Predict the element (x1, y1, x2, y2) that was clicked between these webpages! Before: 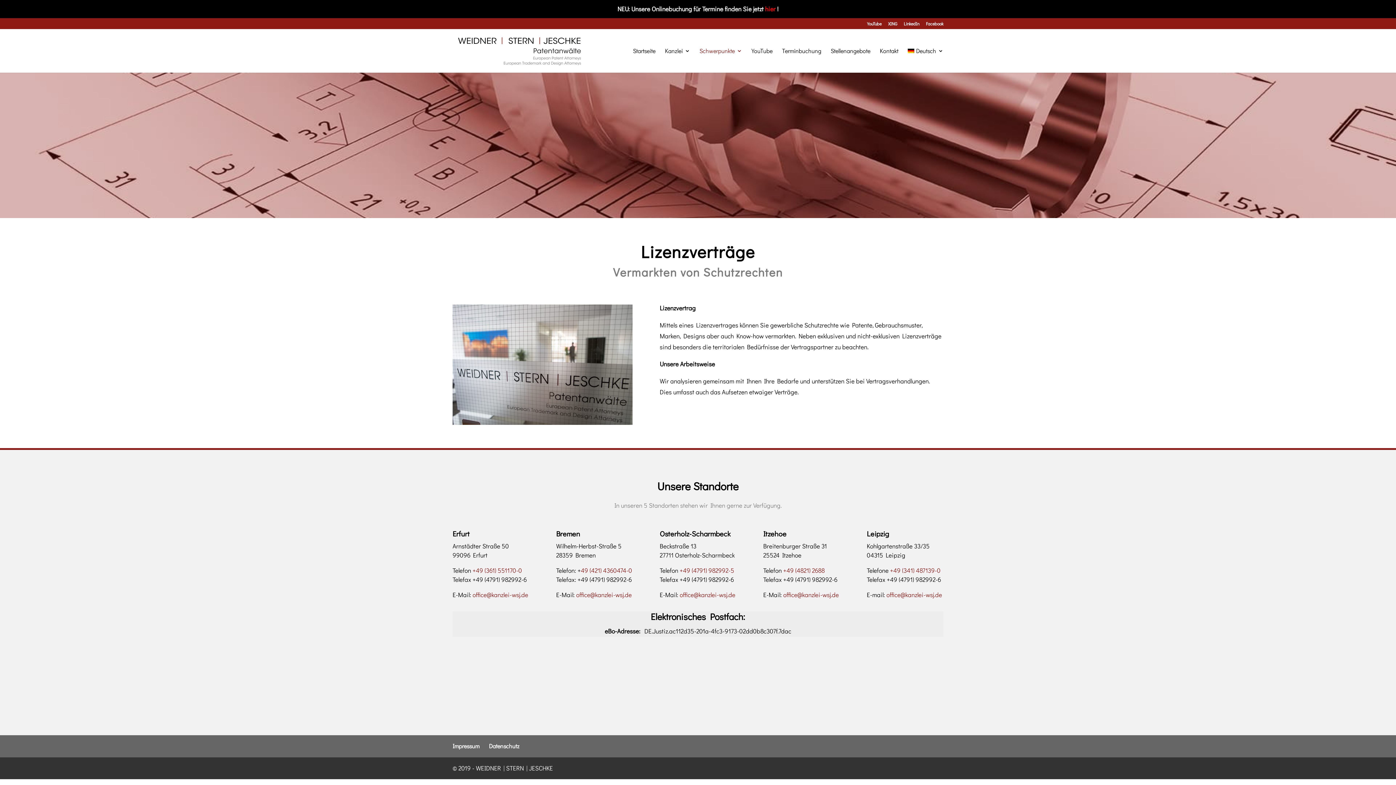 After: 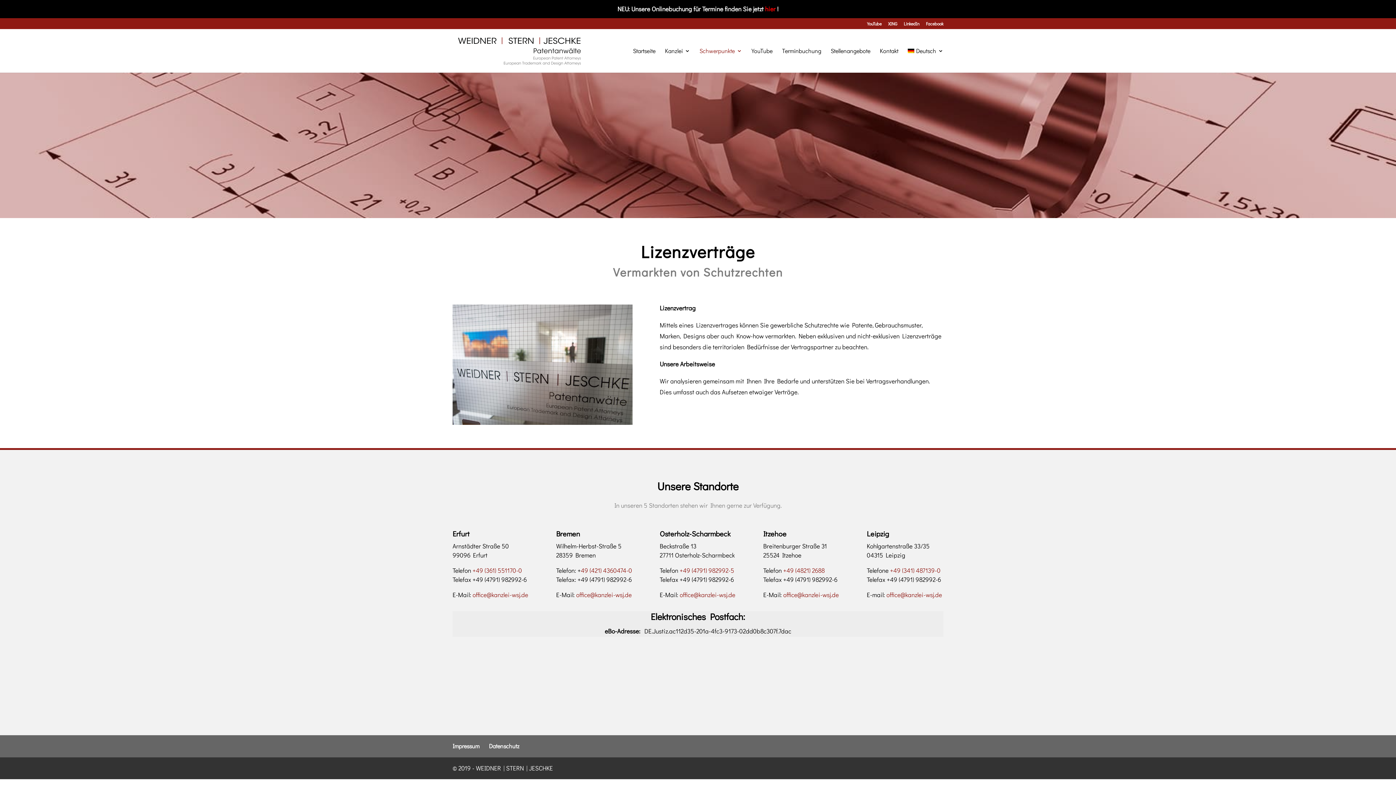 Action: bbox: (886, 590, 942, 599) label: office@kanzlei-wsj.de